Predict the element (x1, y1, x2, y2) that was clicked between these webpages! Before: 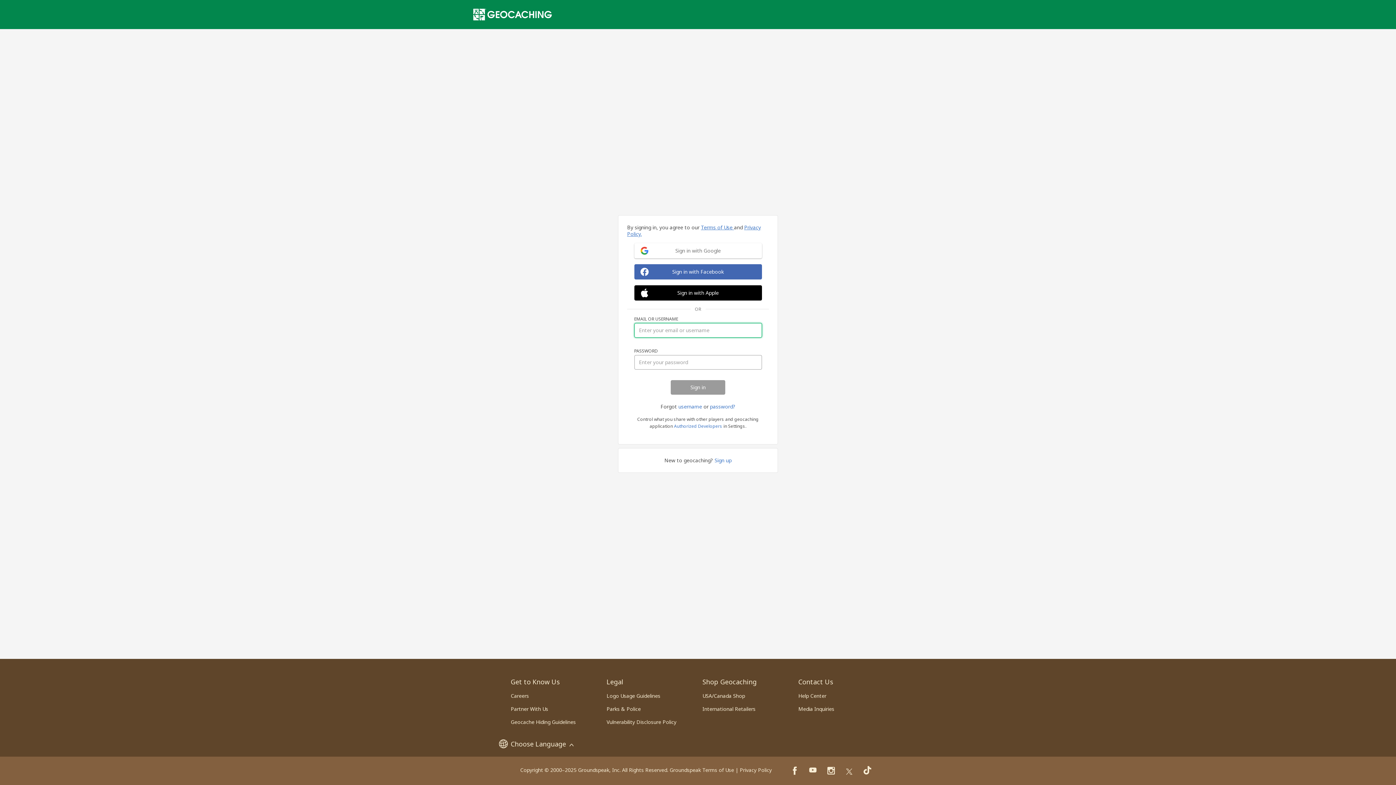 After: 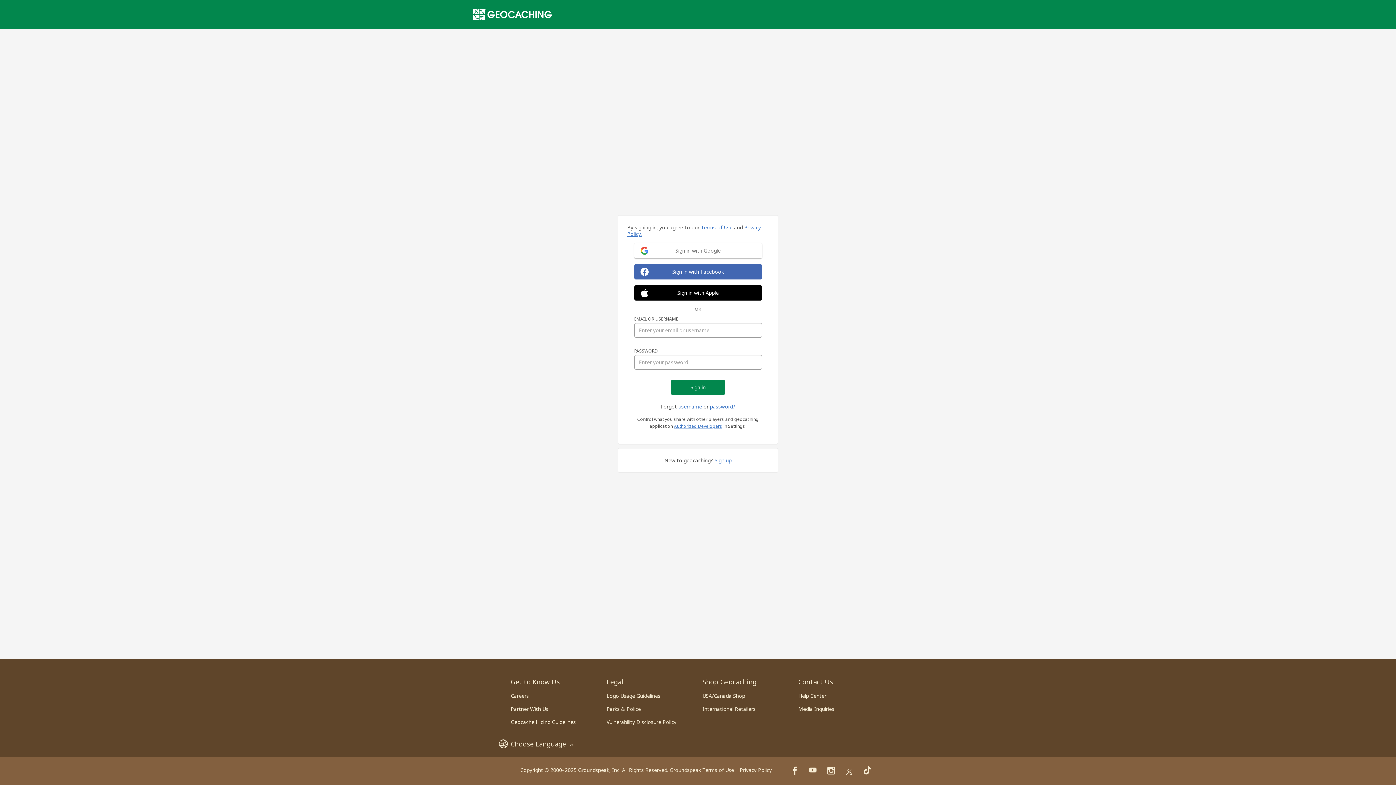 Action: bbox: (674, 423, 722, 429) label: Authorized Developers